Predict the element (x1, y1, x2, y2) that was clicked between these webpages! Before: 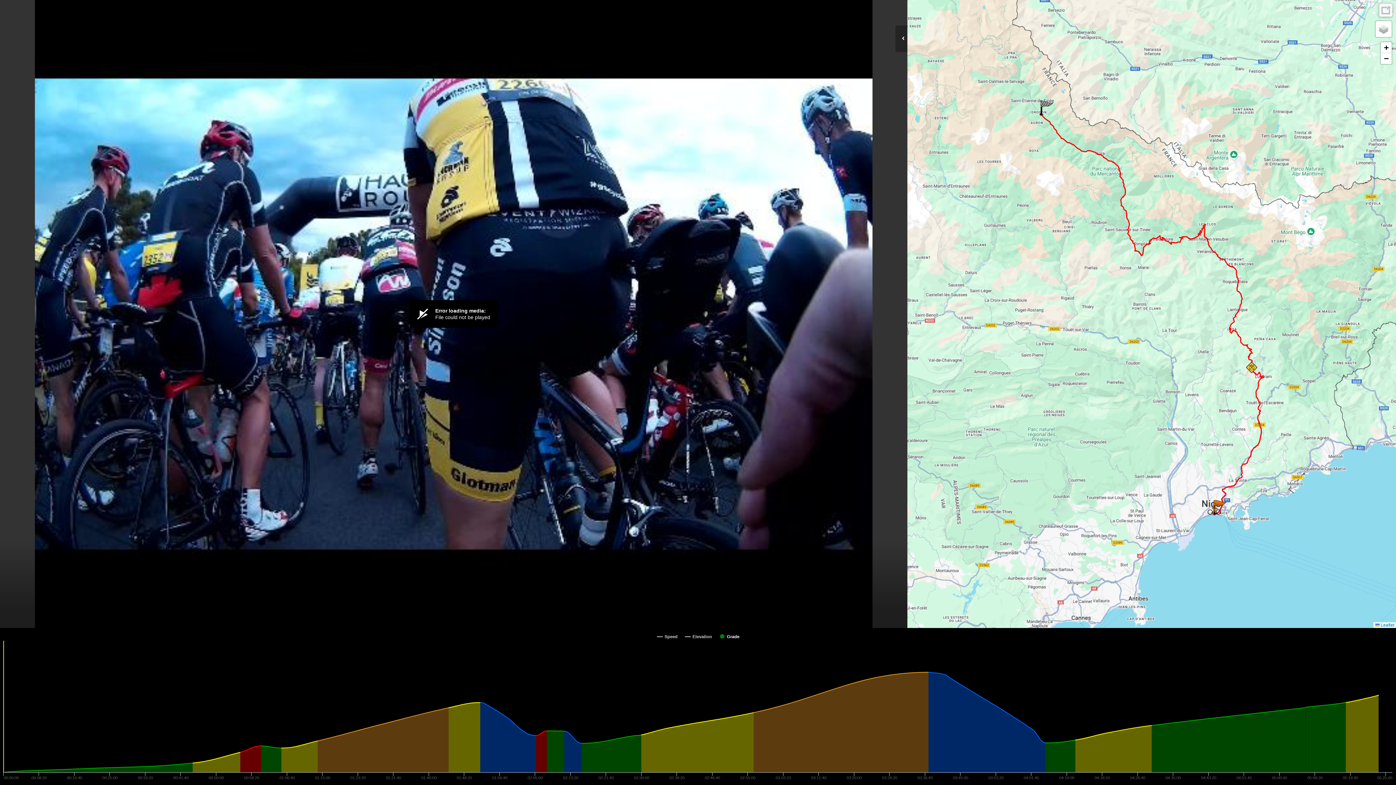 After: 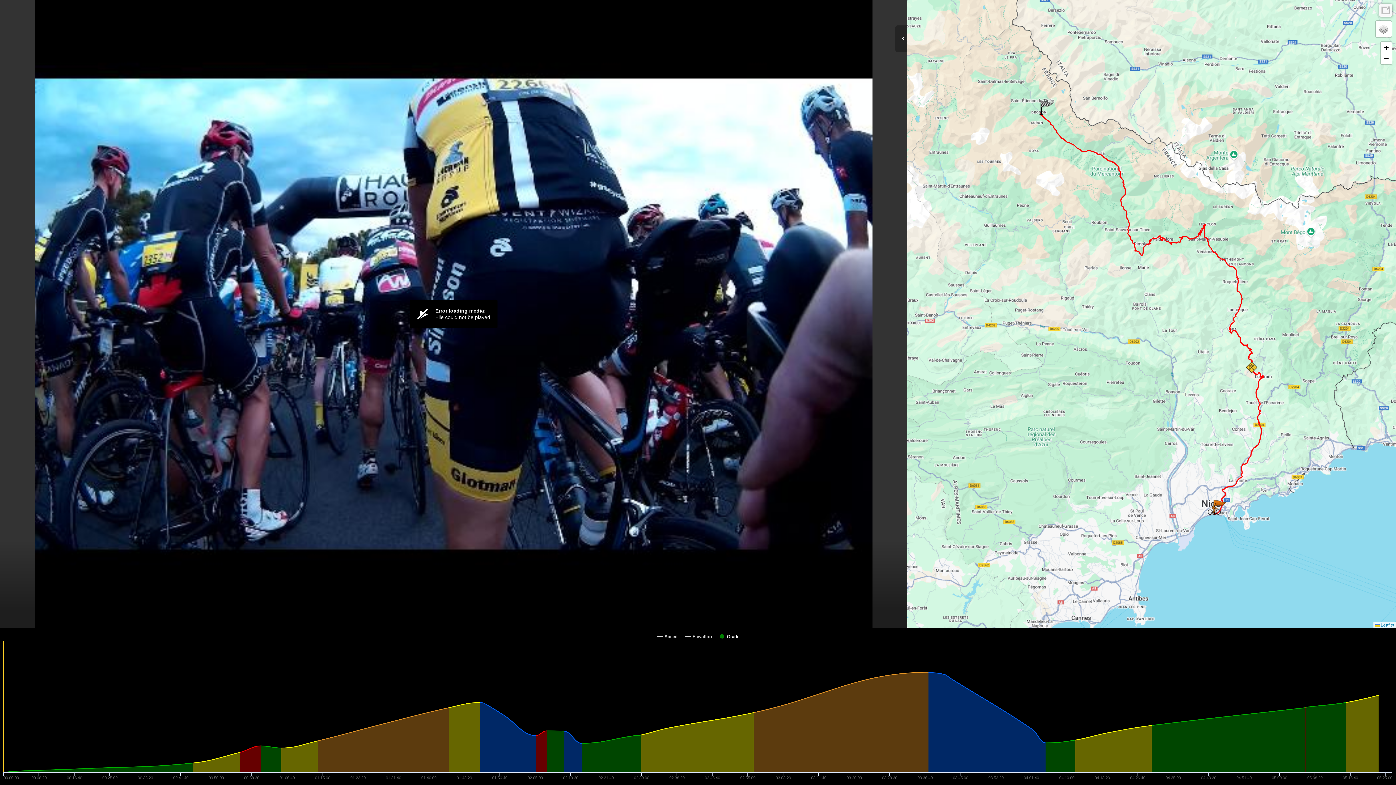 Action: bbox: (1039, 100, 1053, 115)